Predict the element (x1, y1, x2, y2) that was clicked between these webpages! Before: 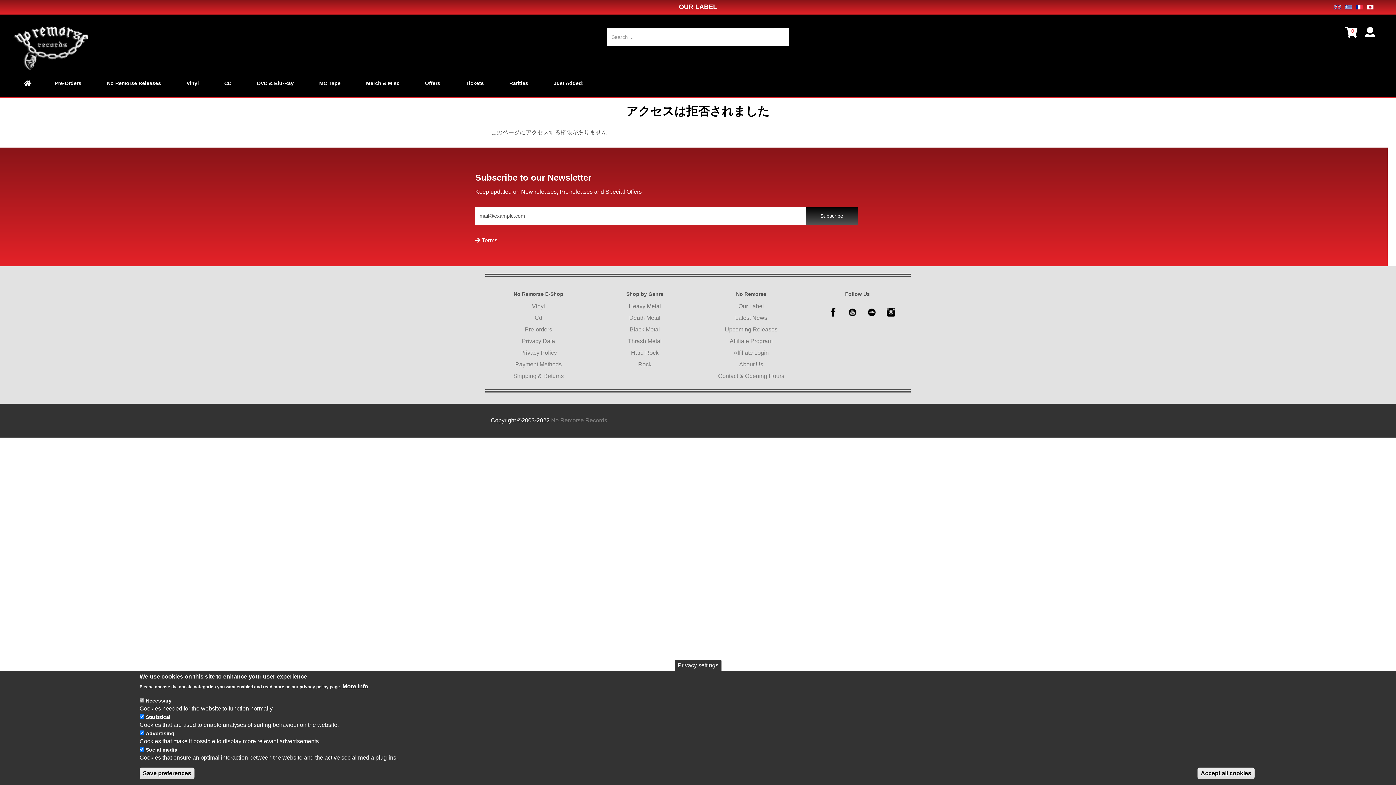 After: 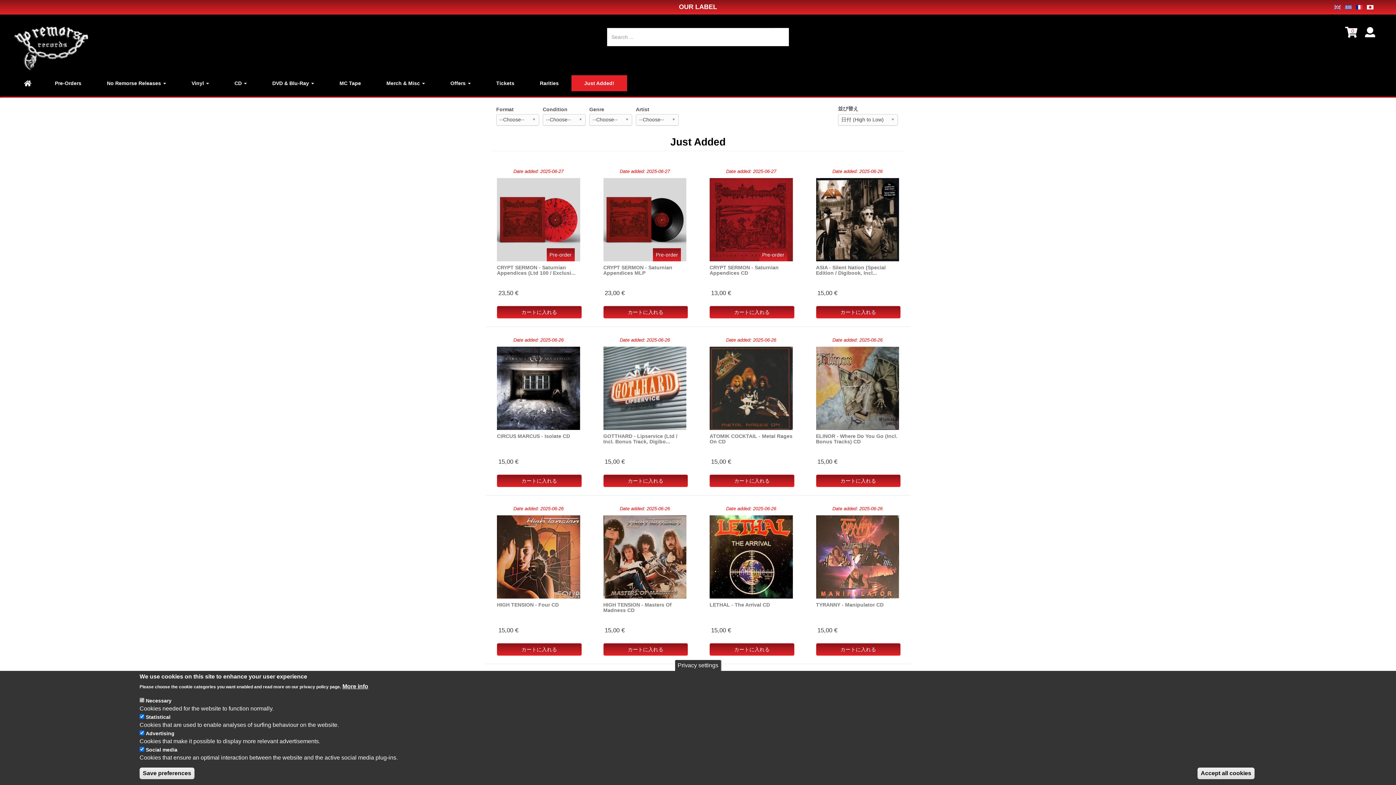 Action: label: Just Added! bbox: (541, 75, 596, 91)